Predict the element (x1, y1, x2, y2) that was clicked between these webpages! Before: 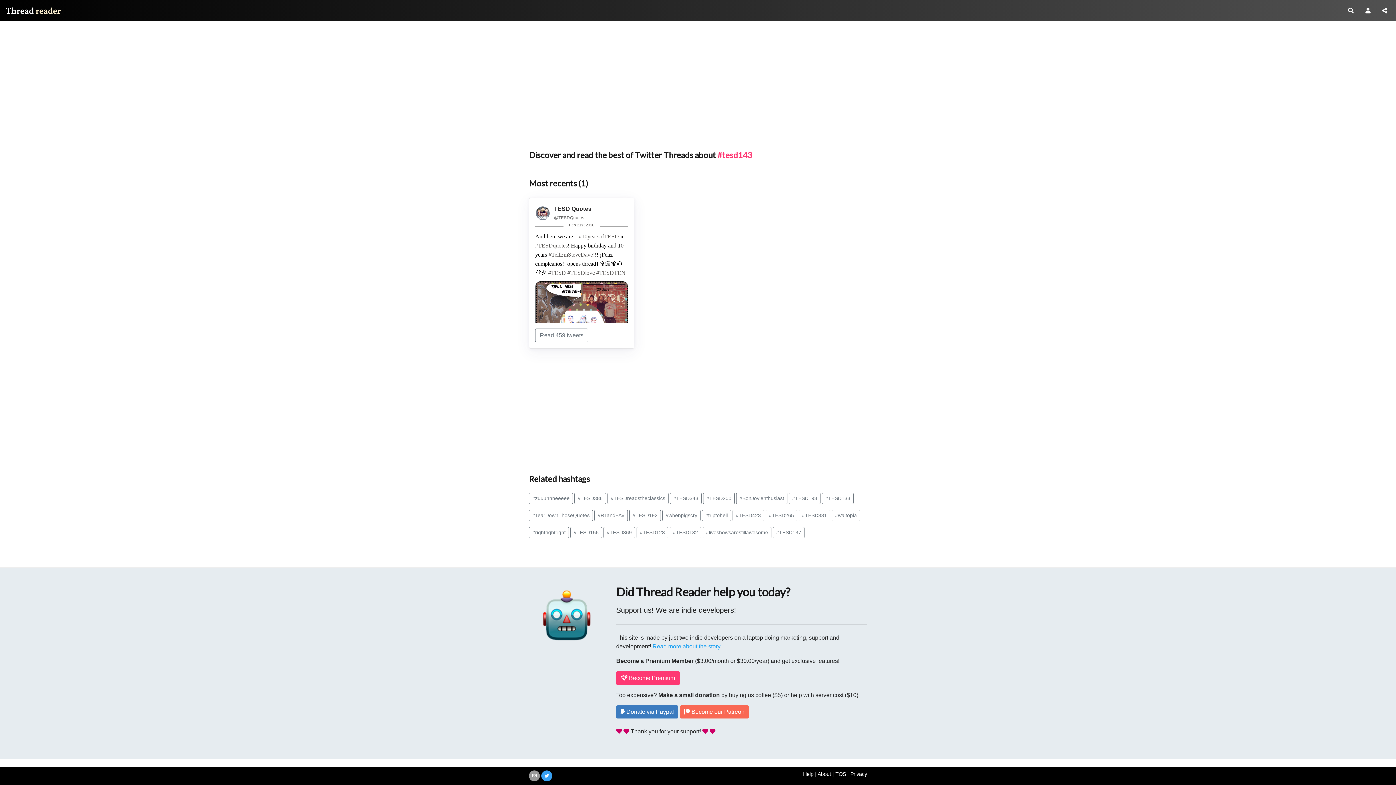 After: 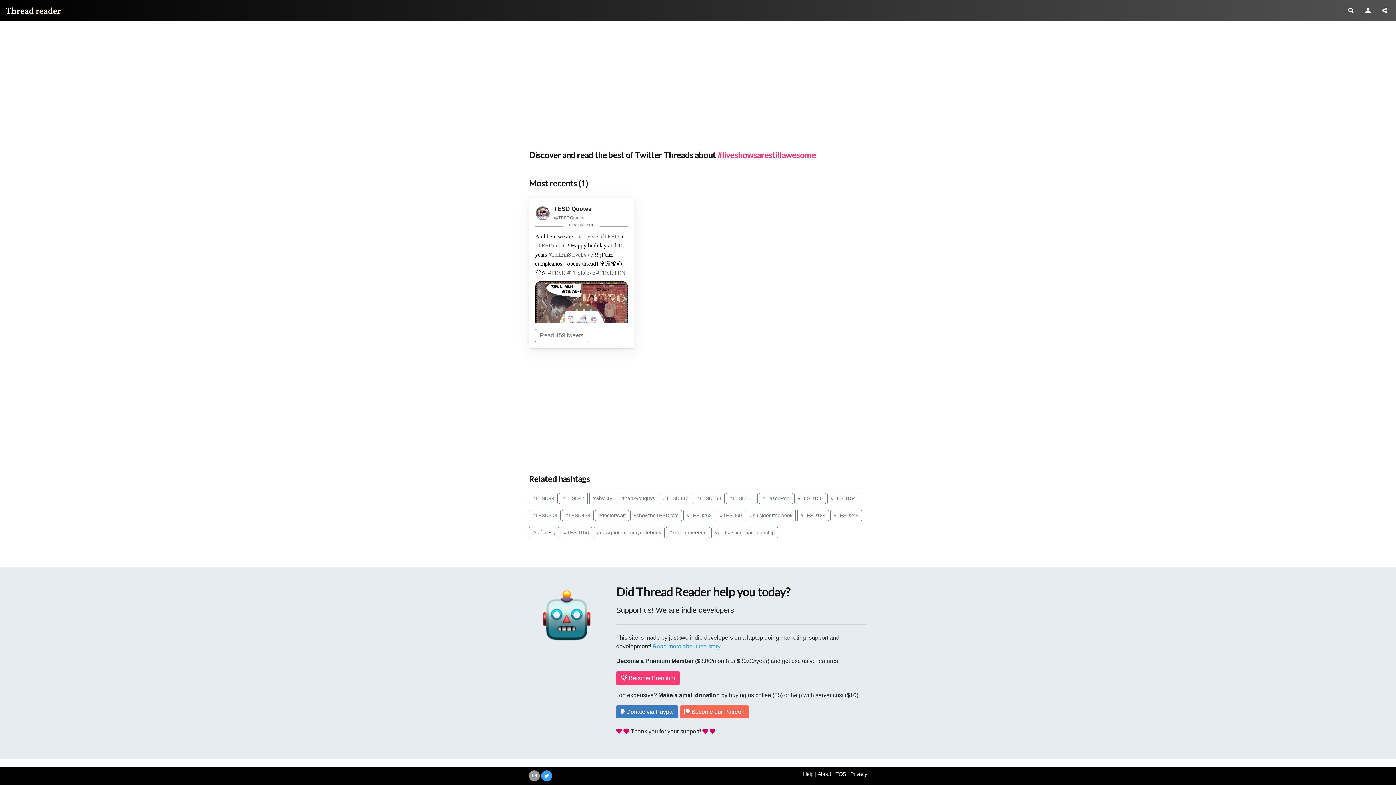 Action: label: #liveshowsarestillawesome bbox: (702, 527, 771, 538)